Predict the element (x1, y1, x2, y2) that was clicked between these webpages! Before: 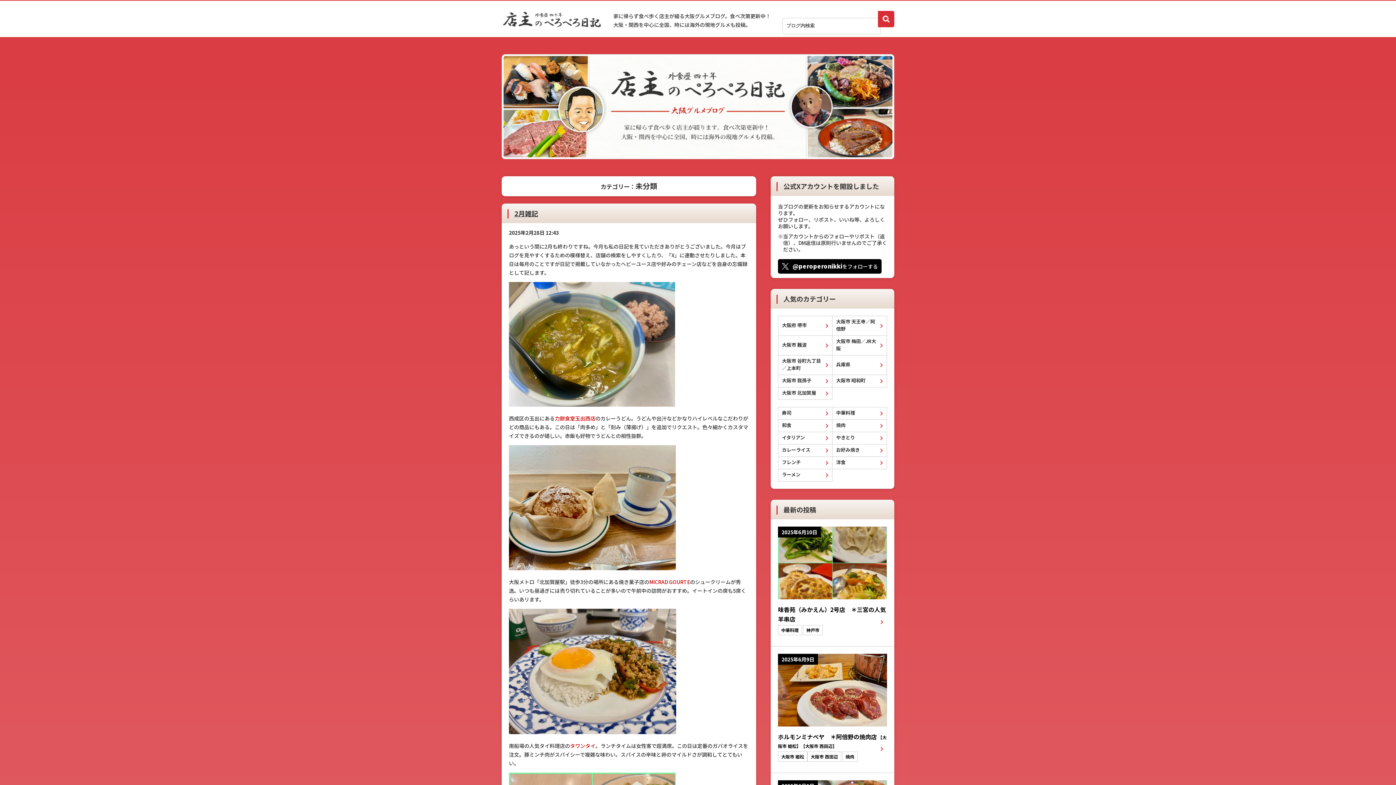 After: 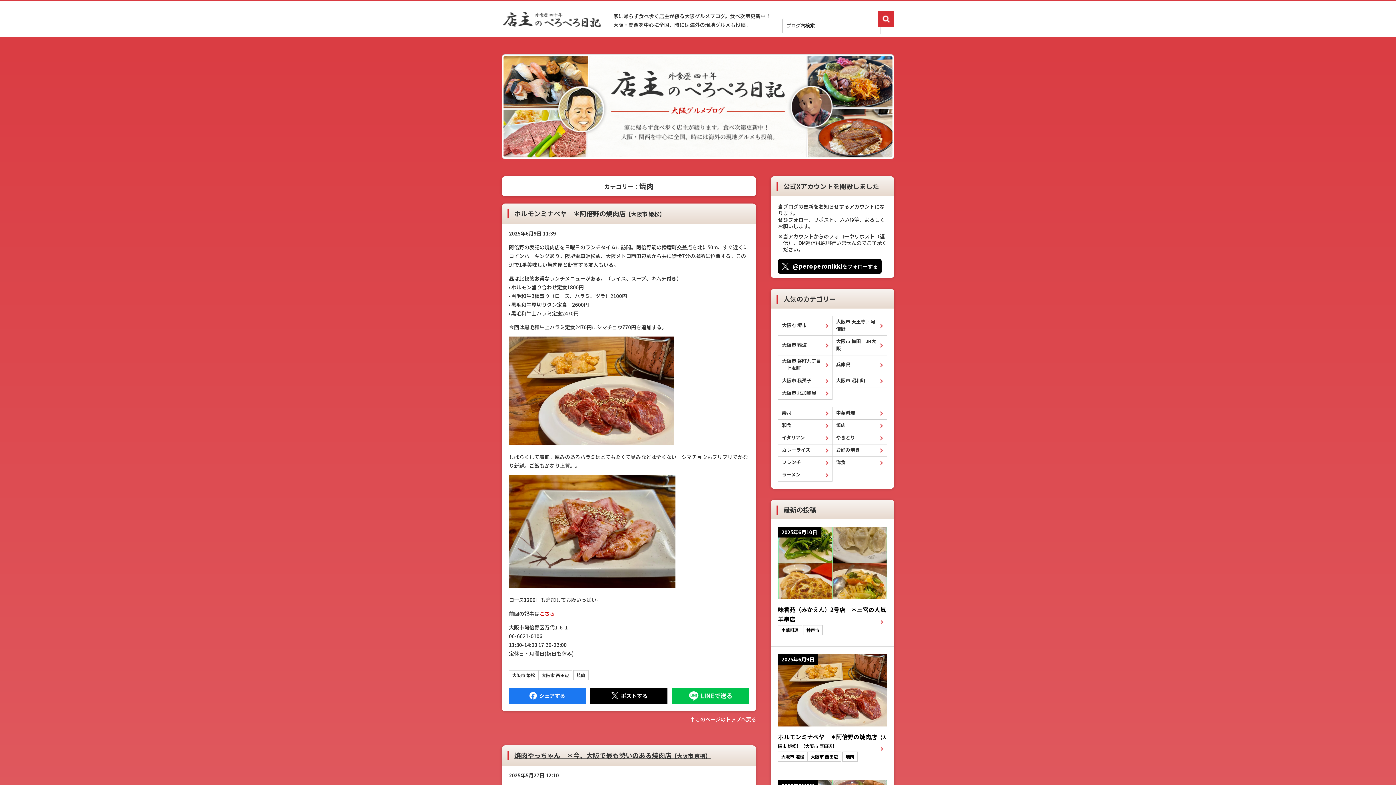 Action: bbox: (832, 420, 886, 432) label: 焼肉